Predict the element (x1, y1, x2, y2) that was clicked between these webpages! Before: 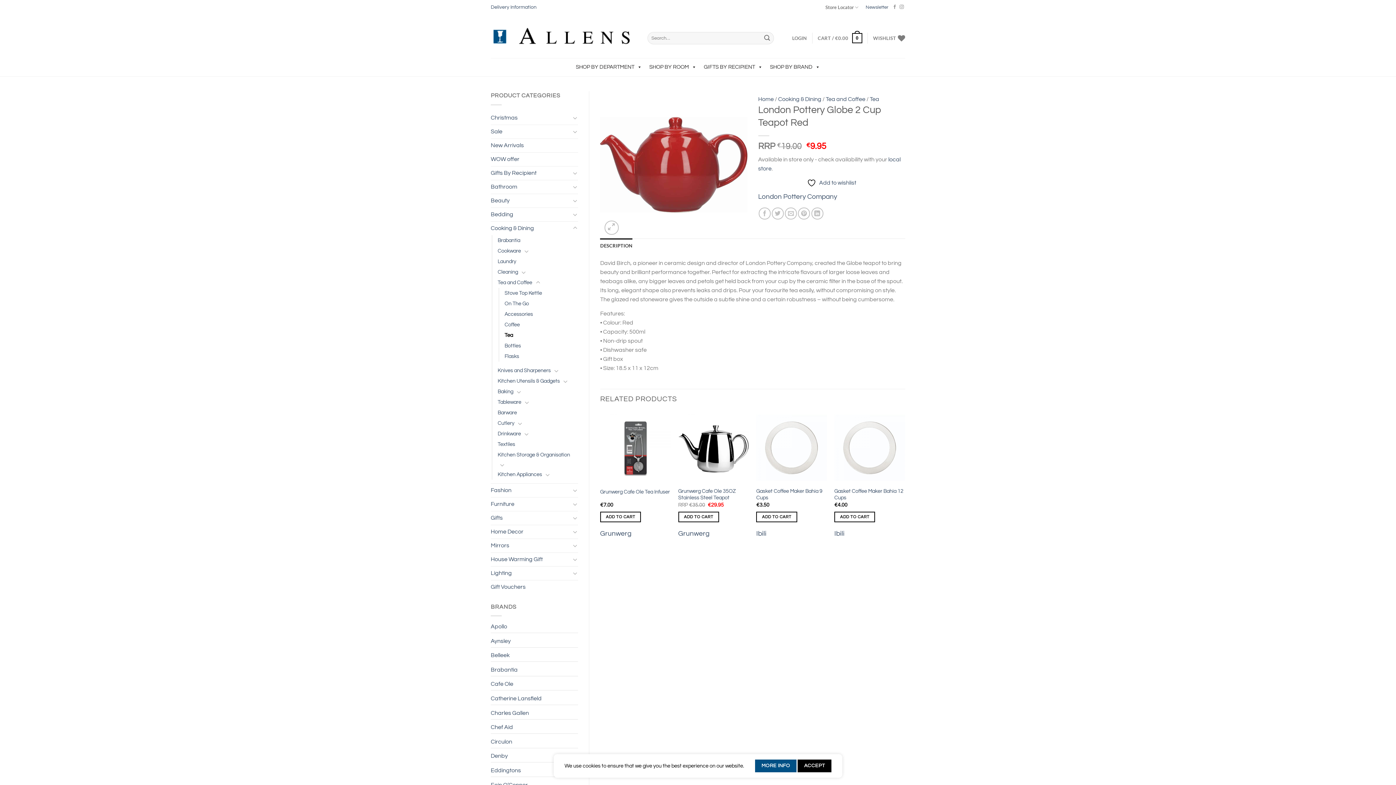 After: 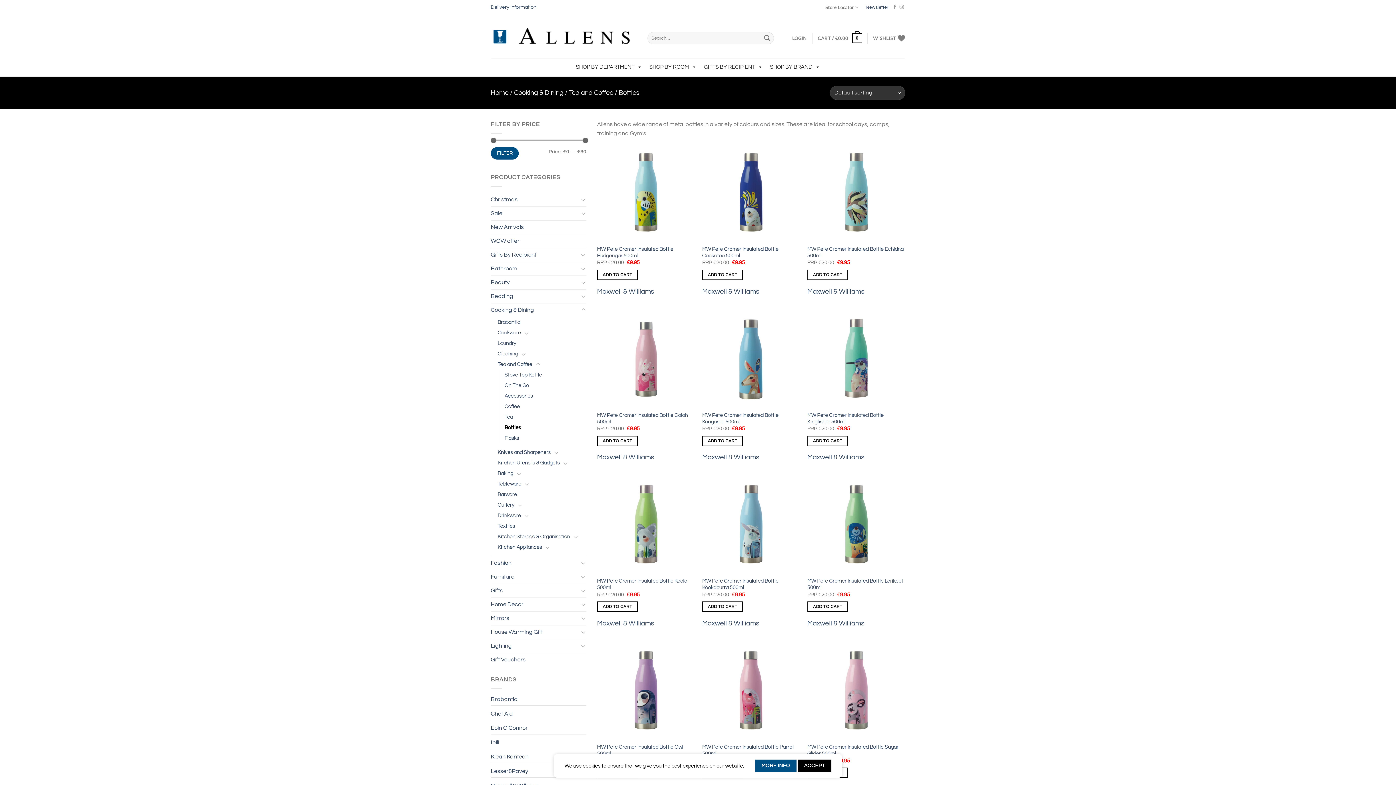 Action: bbox: (504, 340, 521, 351) label: Bottles